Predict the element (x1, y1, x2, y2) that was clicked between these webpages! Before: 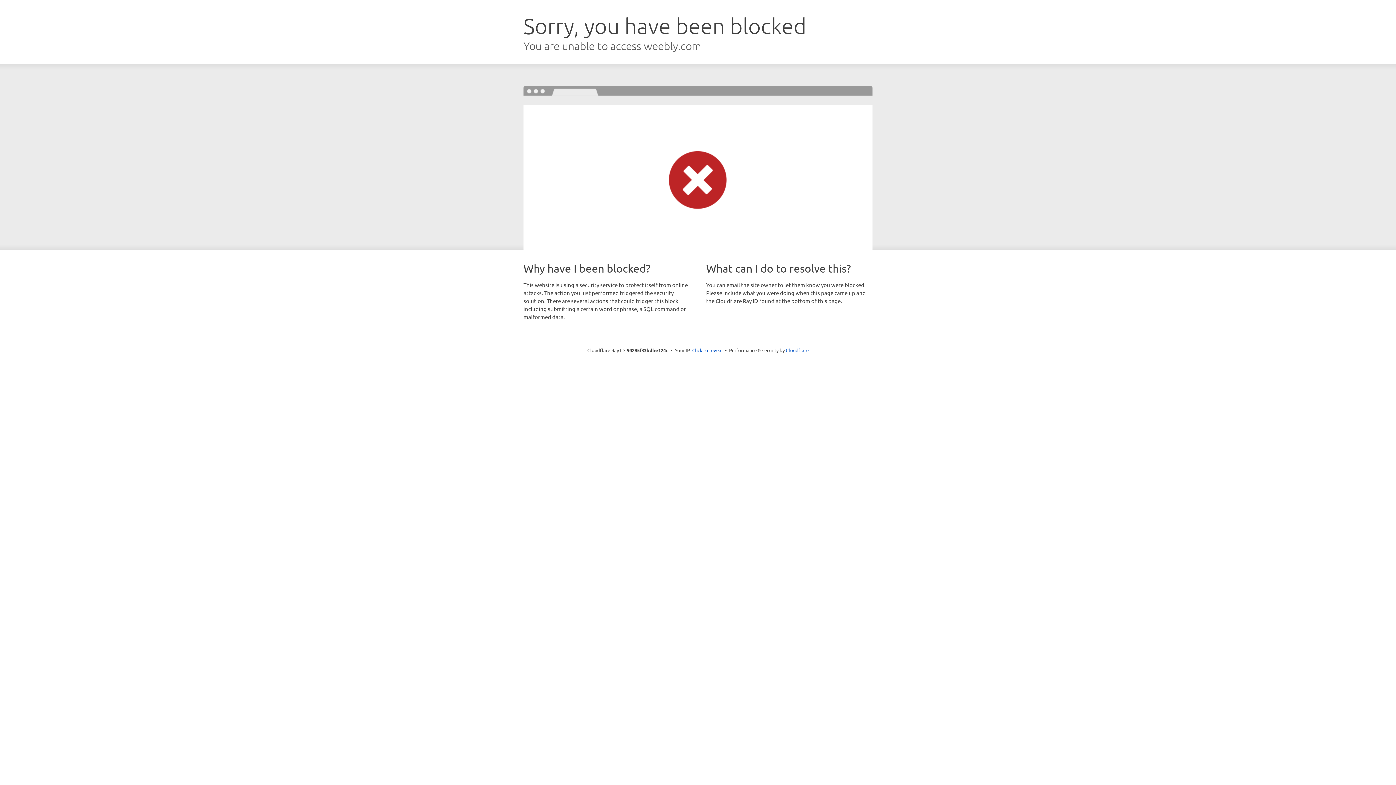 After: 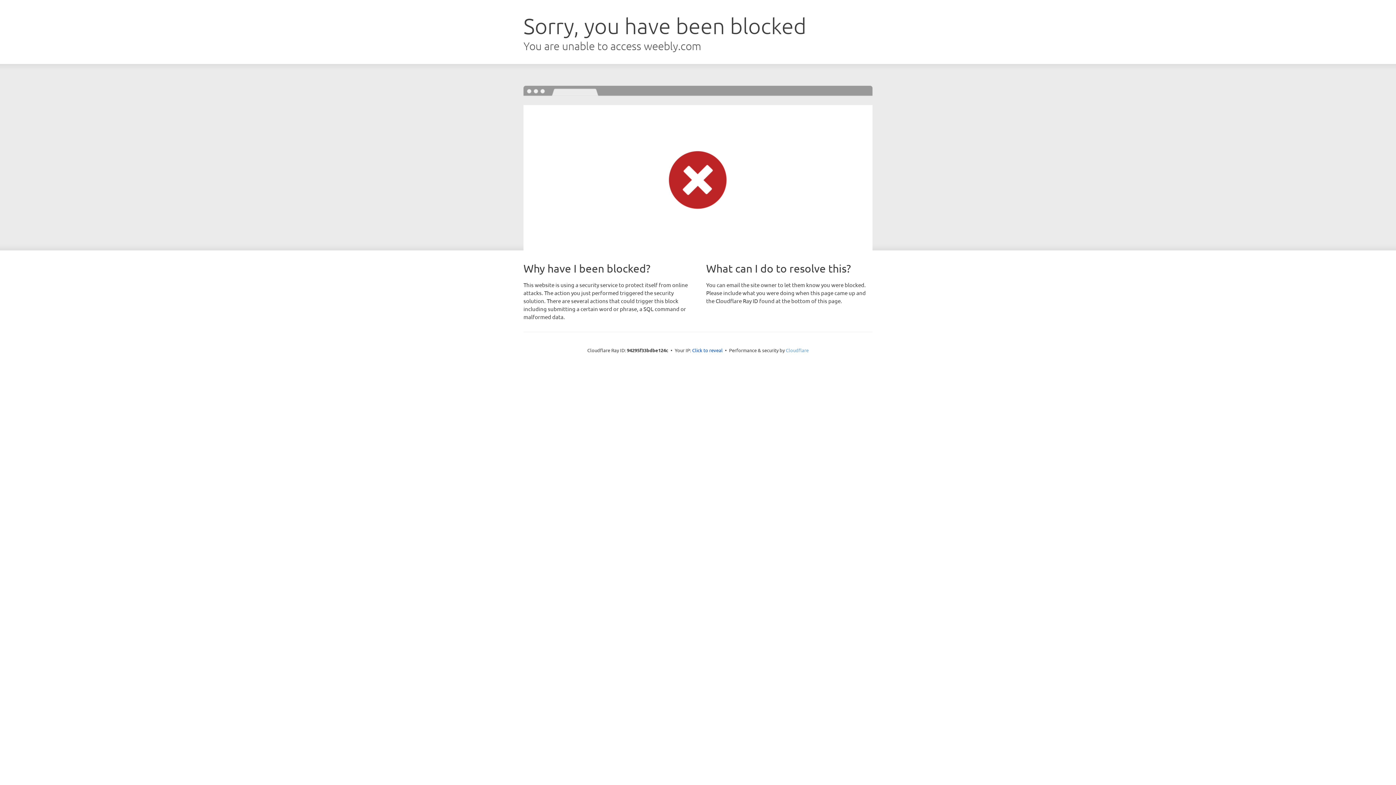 Action: bbox: (786, 347, 808, 353) label: Cloudflare